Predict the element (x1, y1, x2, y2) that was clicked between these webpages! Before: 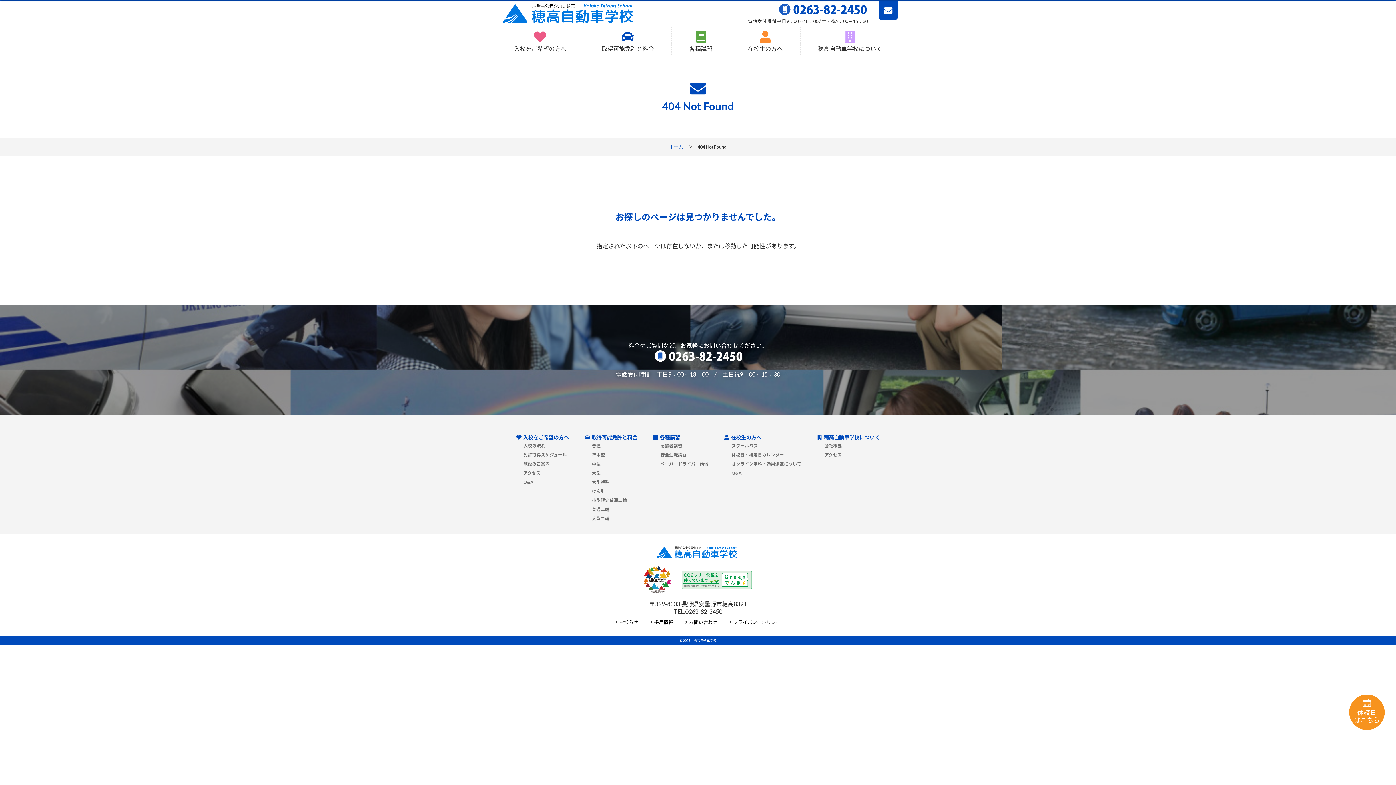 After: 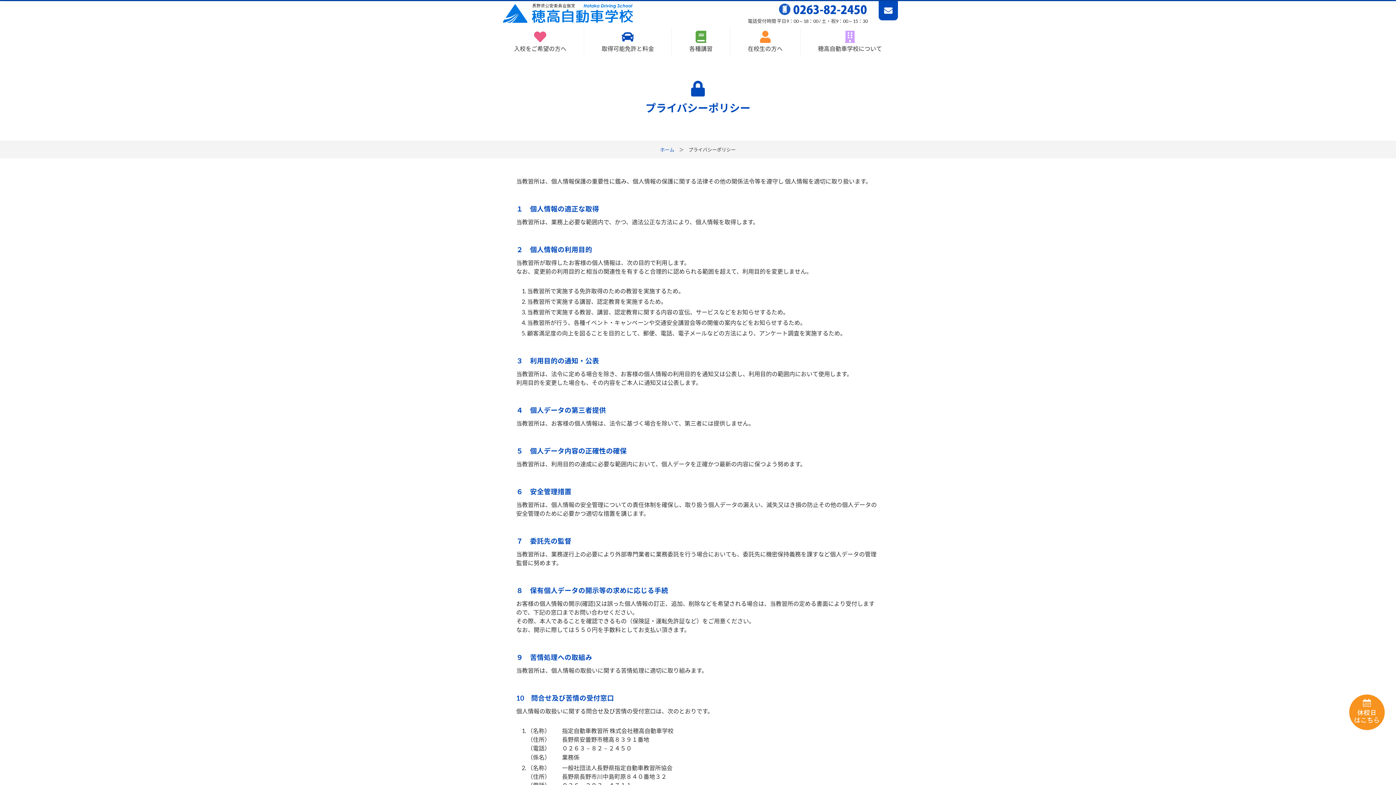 Action: bbox: (729, 619, 780, 625) label: プライバシーポリシー